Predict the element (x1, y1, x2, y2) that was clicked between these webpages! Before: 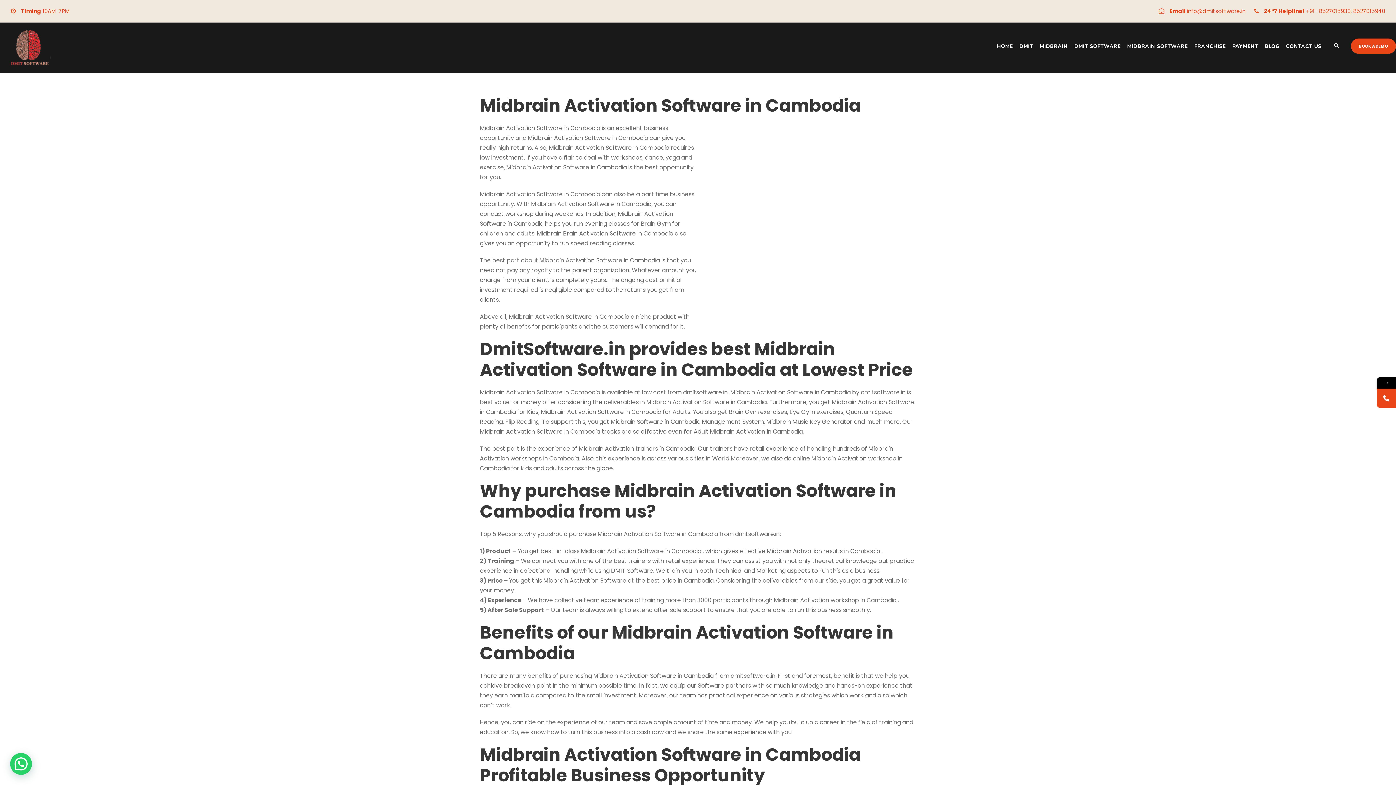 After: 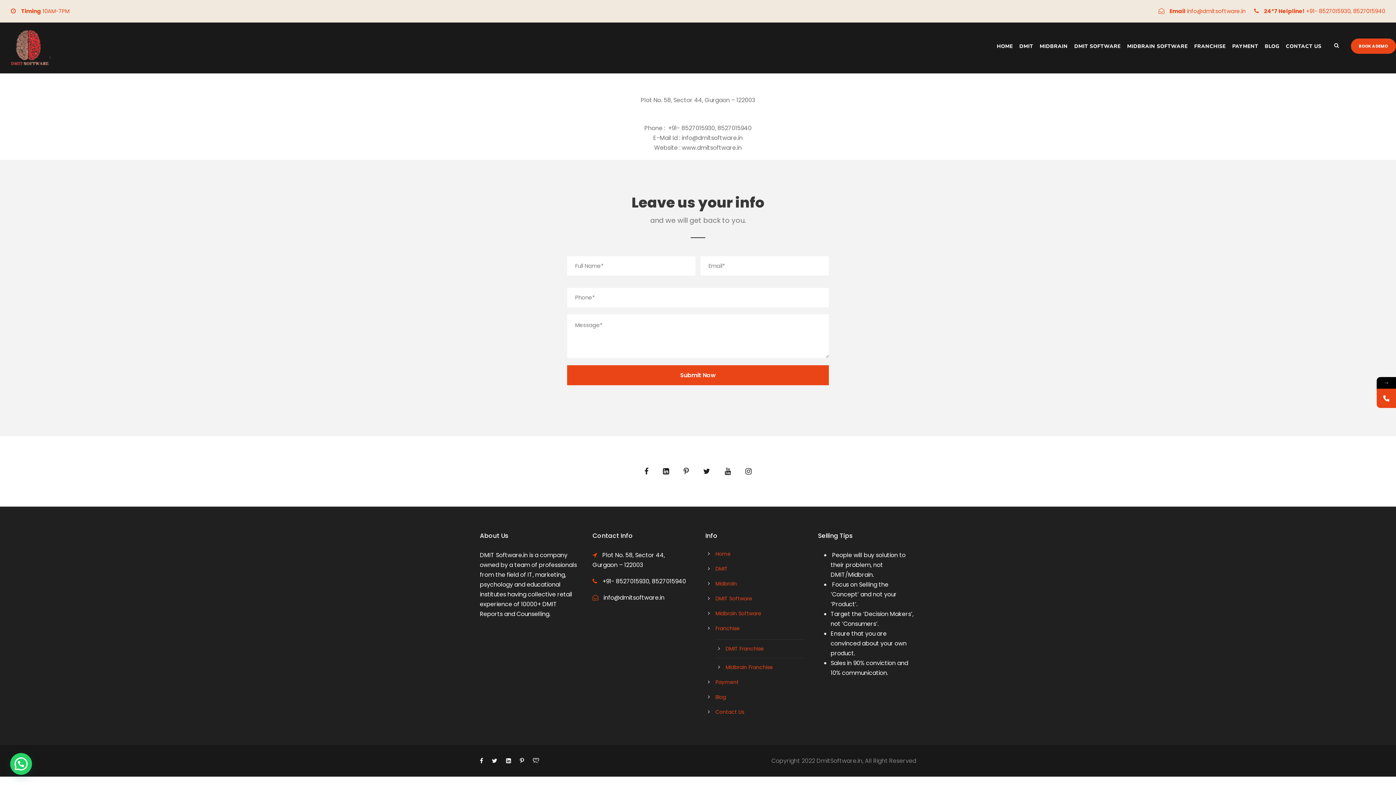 Action: label: CONTACT US bbox: (1286, 42, 1321, 63)